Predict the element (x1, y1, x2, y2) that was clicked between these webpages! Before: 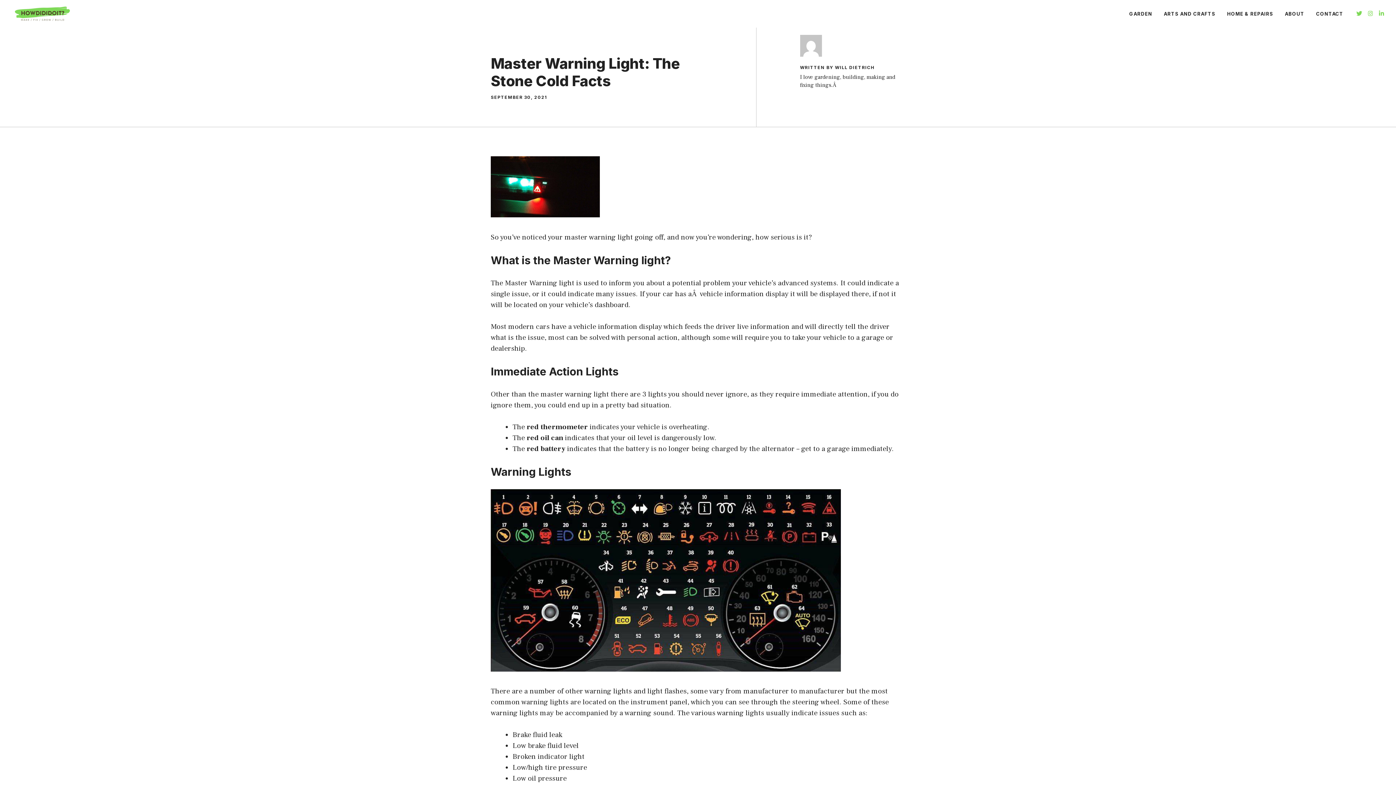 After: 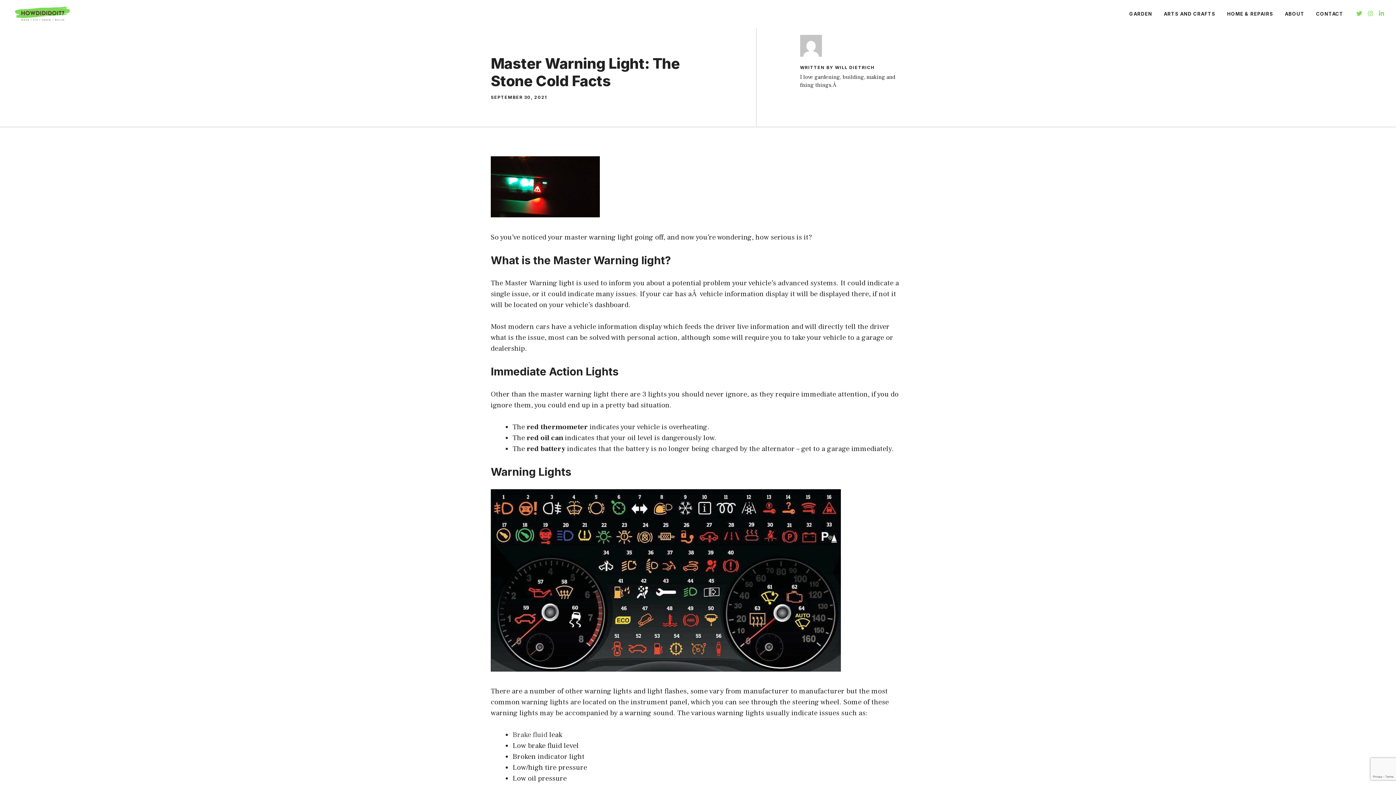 Action: bbox: (512, 730, 547, 740) label: Brake fluid